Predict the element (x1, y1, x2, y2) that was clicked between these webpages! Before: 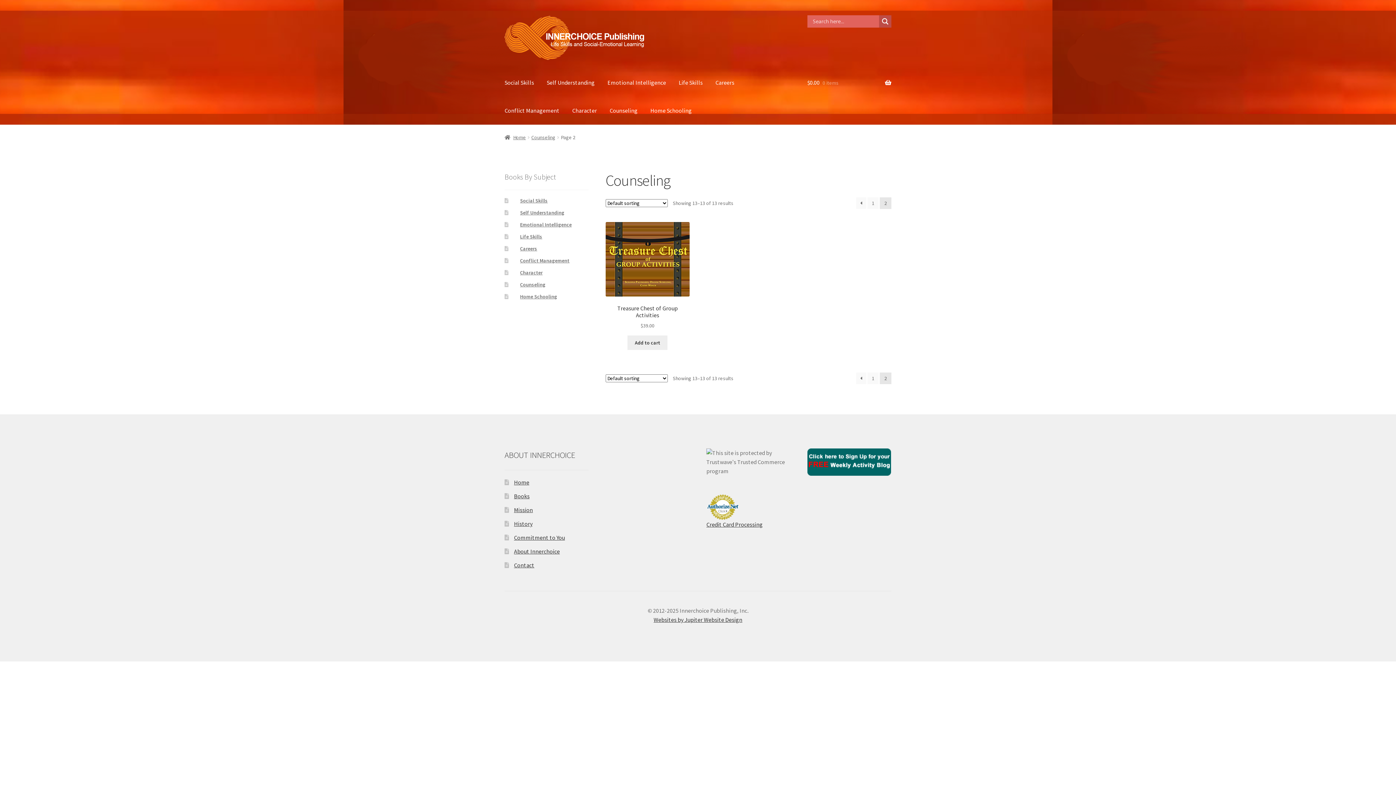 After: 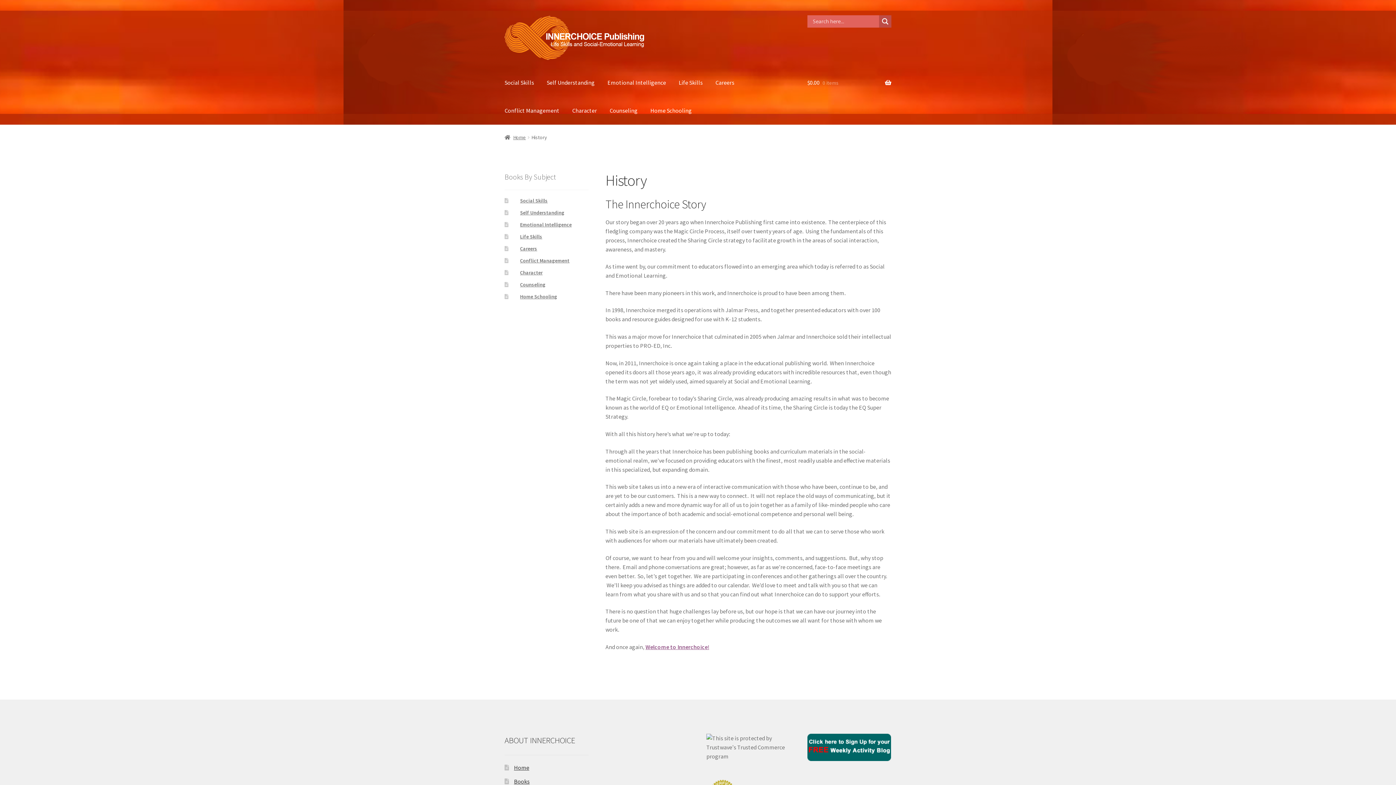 Action: bbox: (514, 520, 532, 527) label: History